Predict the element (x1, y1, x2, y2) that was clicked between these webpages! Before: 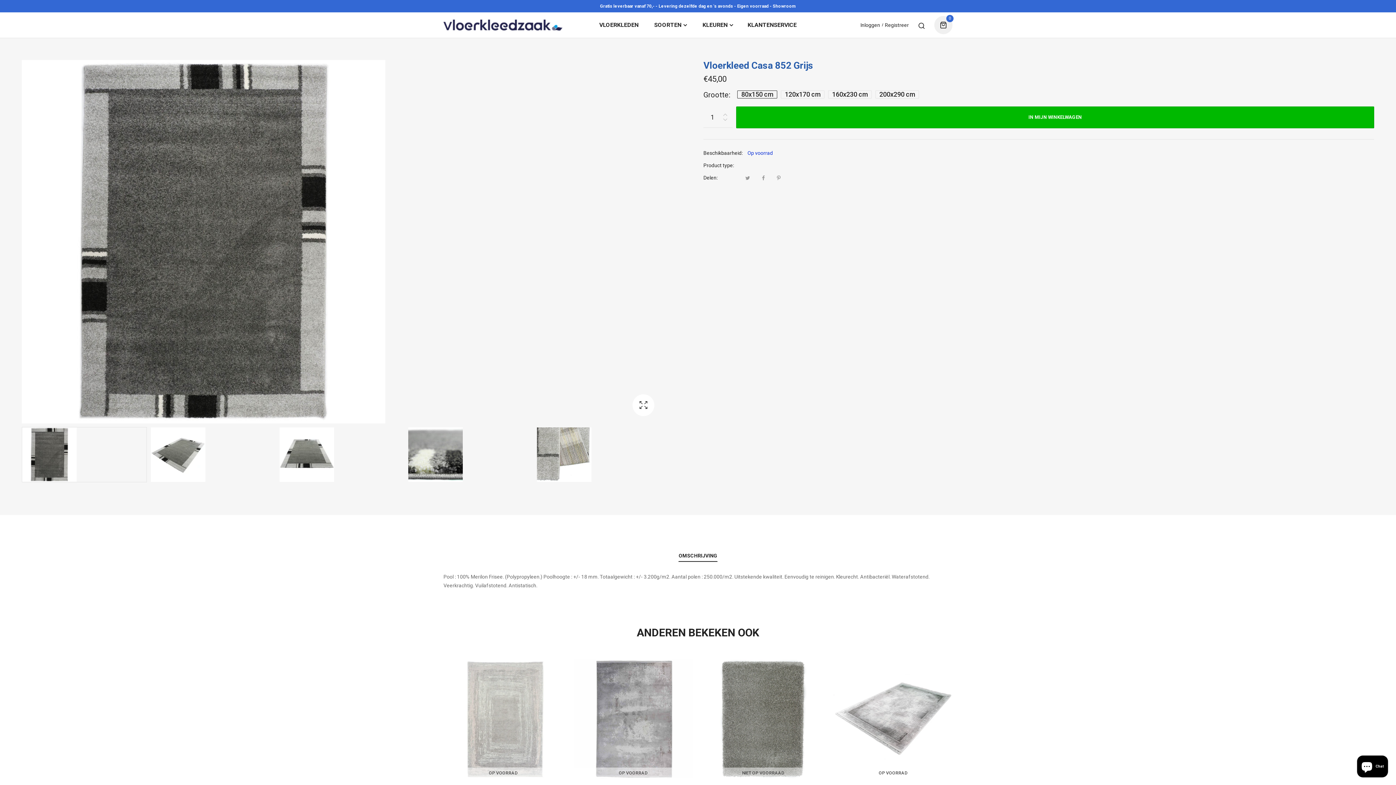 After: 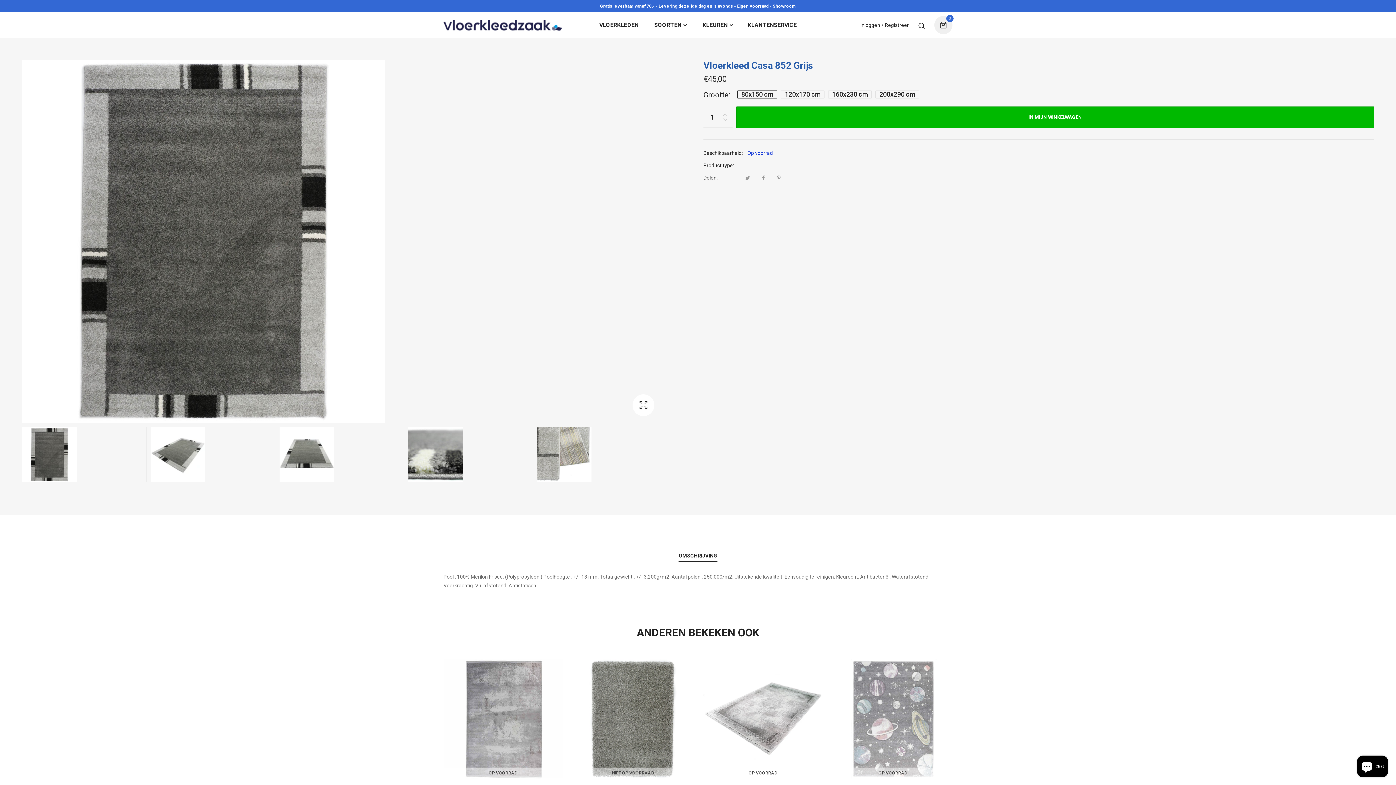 Action: bbox: (678, 552, 717, 562) label: OMSCHRIJVING